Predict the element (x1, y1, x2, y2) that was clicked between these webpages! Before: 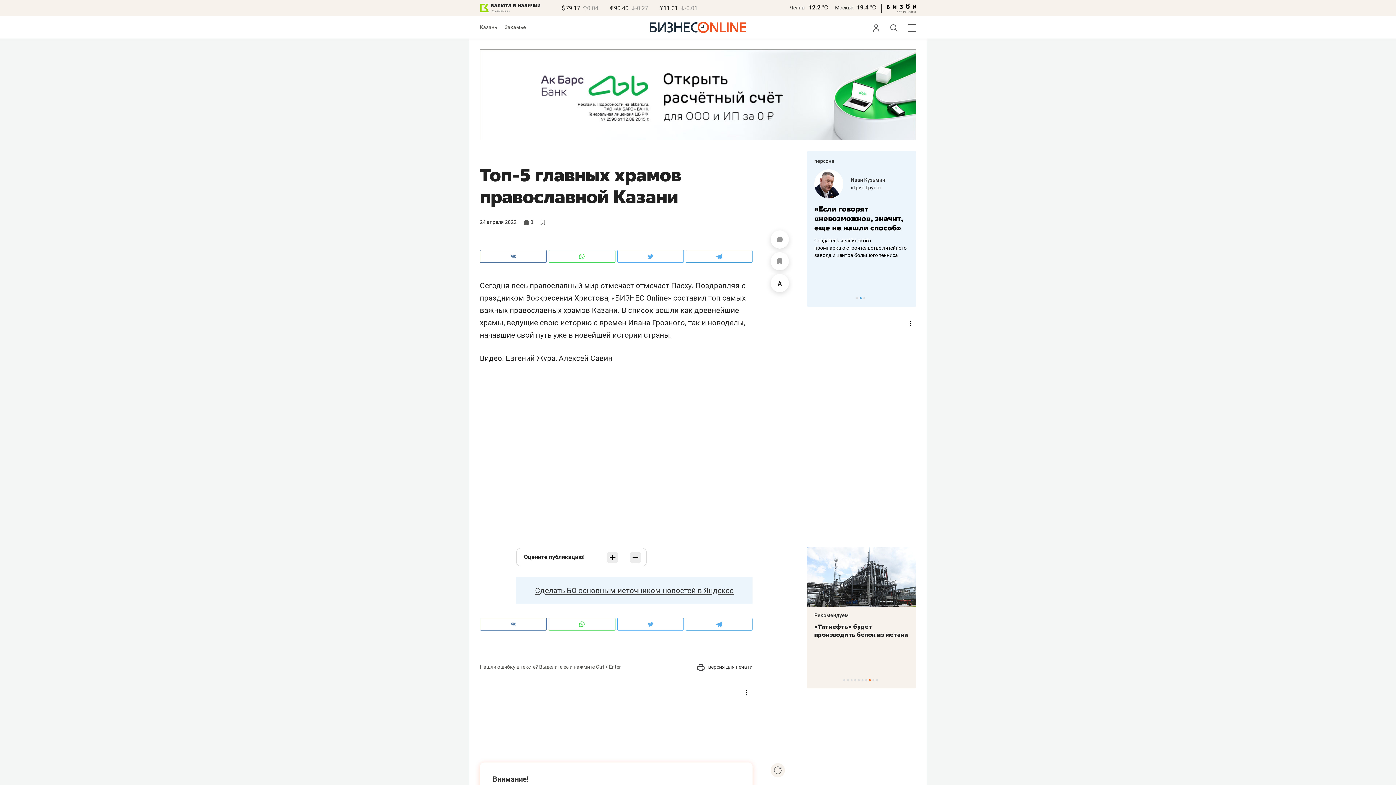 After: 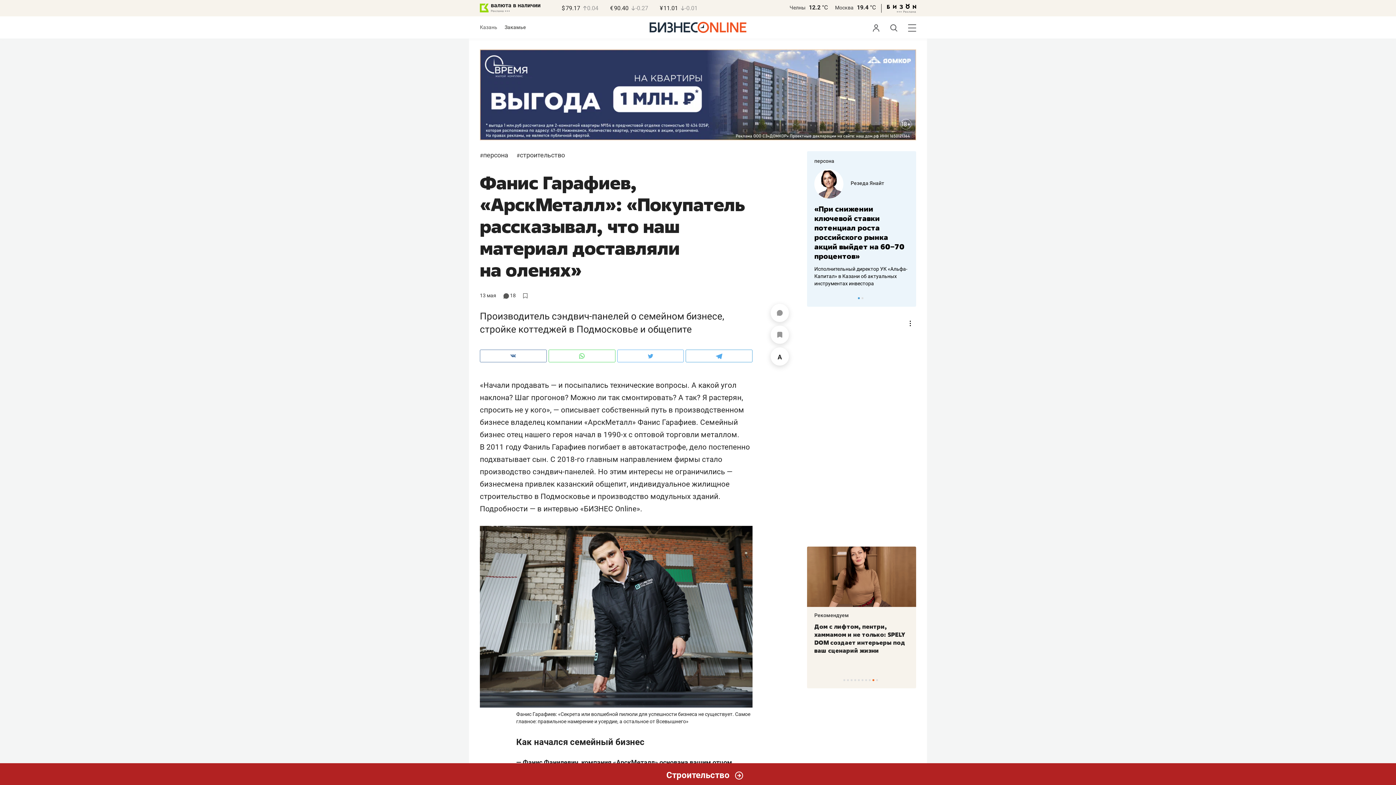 Action: label: Производитель сэндвич-панелей о семейном бизнесе, стройке коттеджей в Подмосковье и общепите bbox: (814, 247, 906, 267)